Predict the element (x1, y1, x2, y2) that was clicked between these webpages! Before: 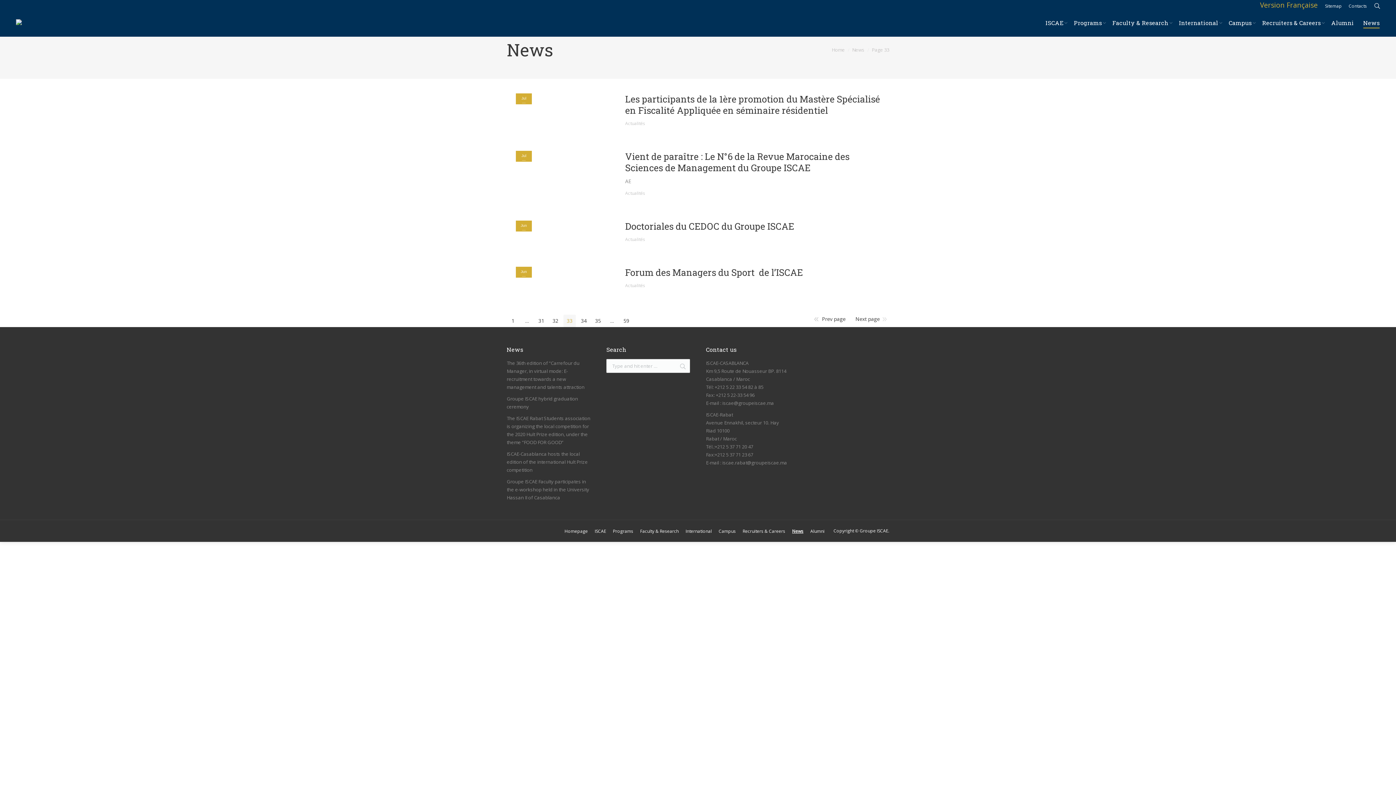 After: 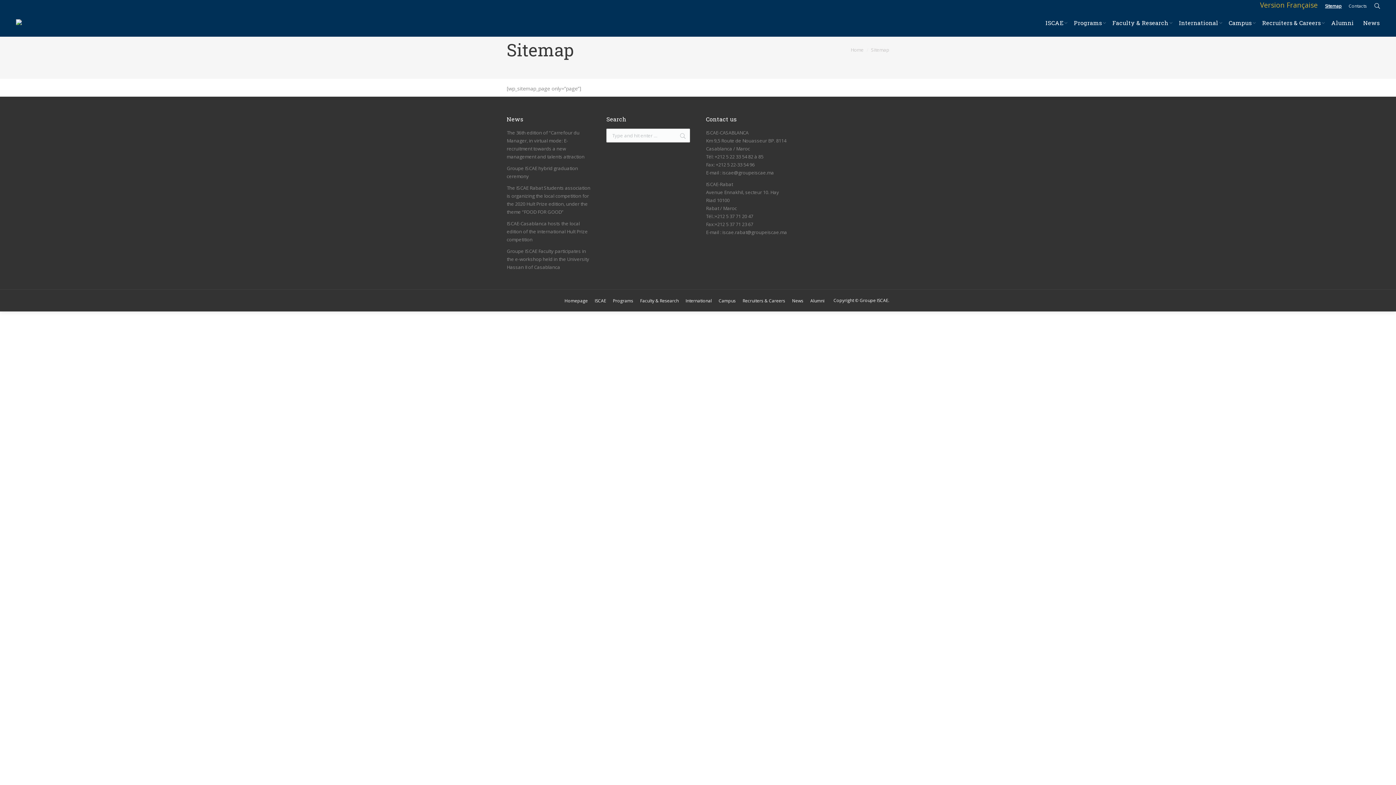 Action: bbox: (1325, 2, 1342, 9) label: Sitemap